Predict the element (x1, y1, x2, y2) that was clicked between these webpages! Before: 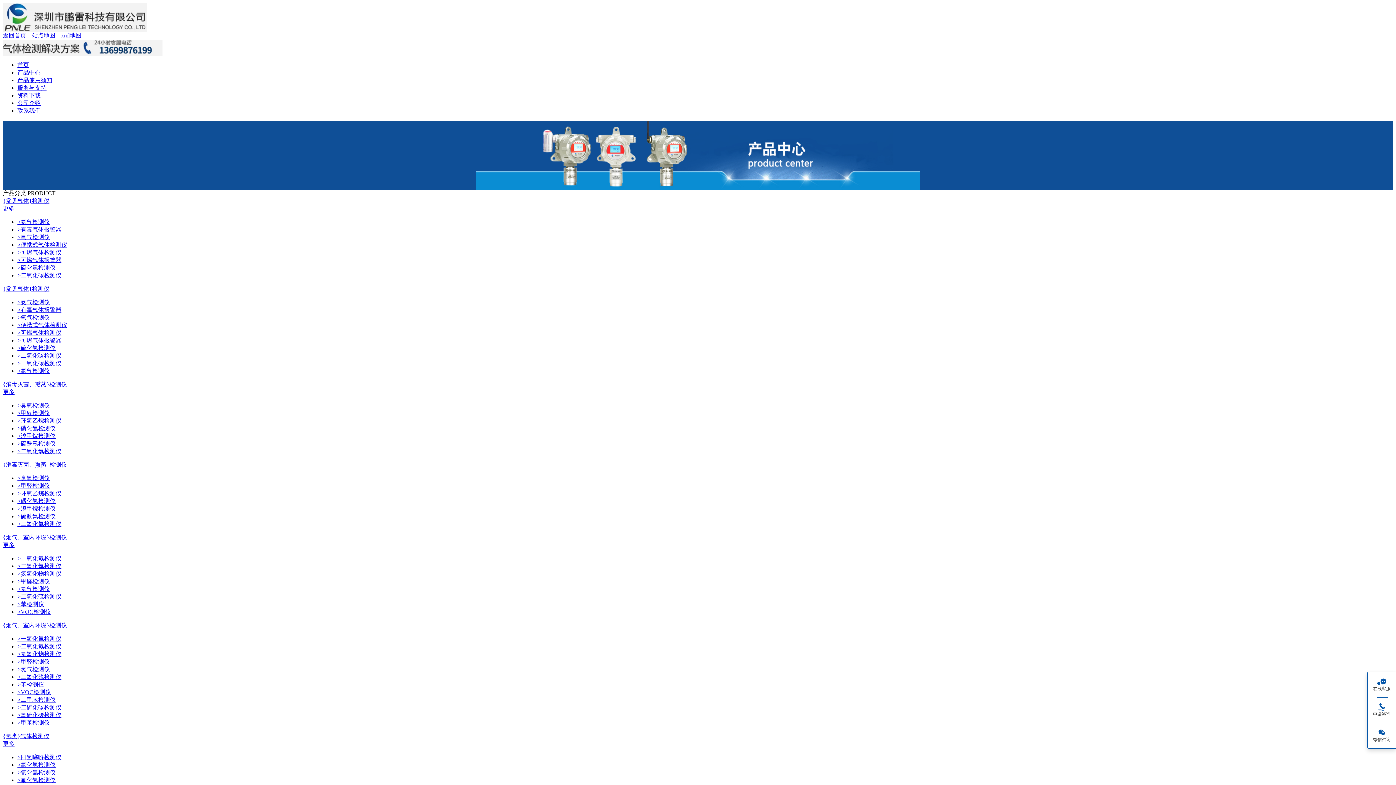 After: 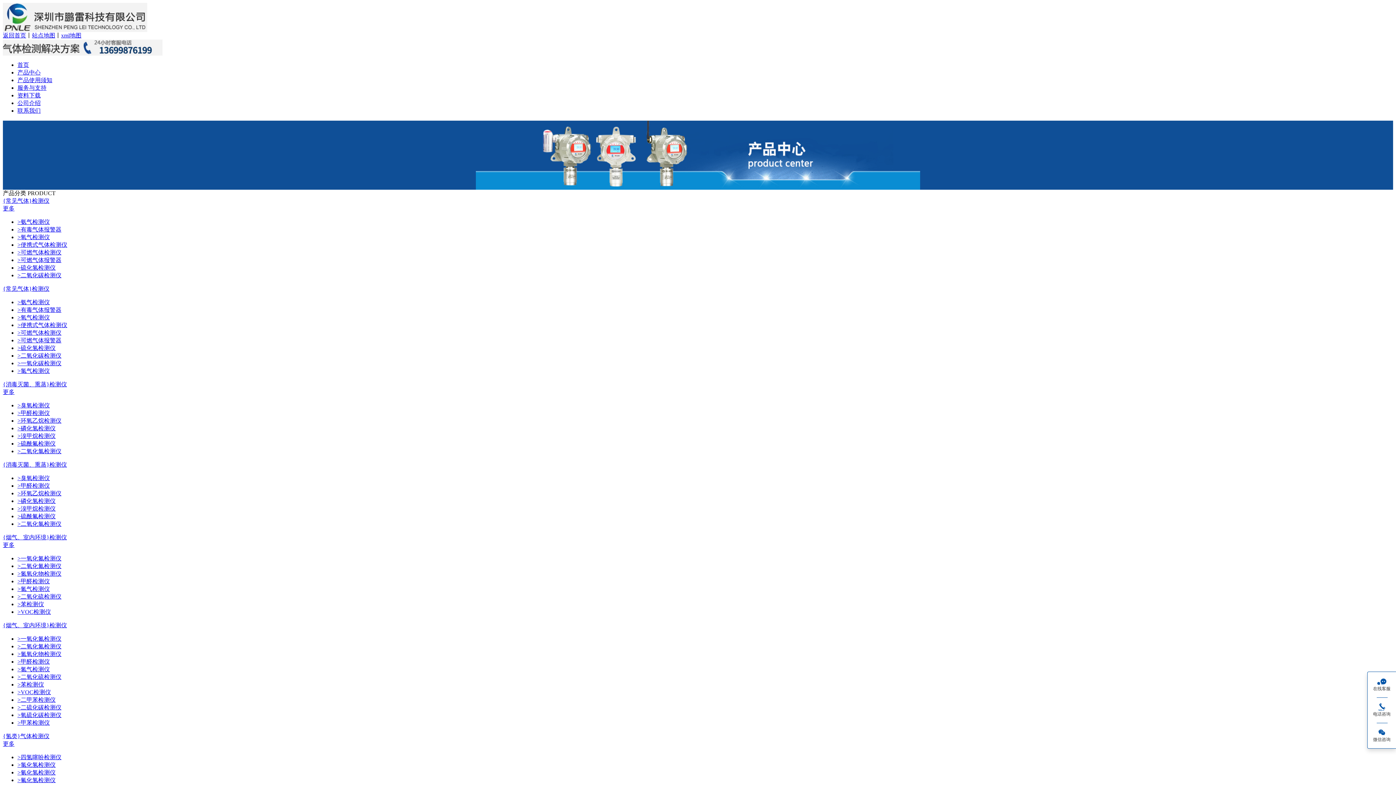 Action: label: >VOC检测仪 bbox: (17, 609, 50, 615)